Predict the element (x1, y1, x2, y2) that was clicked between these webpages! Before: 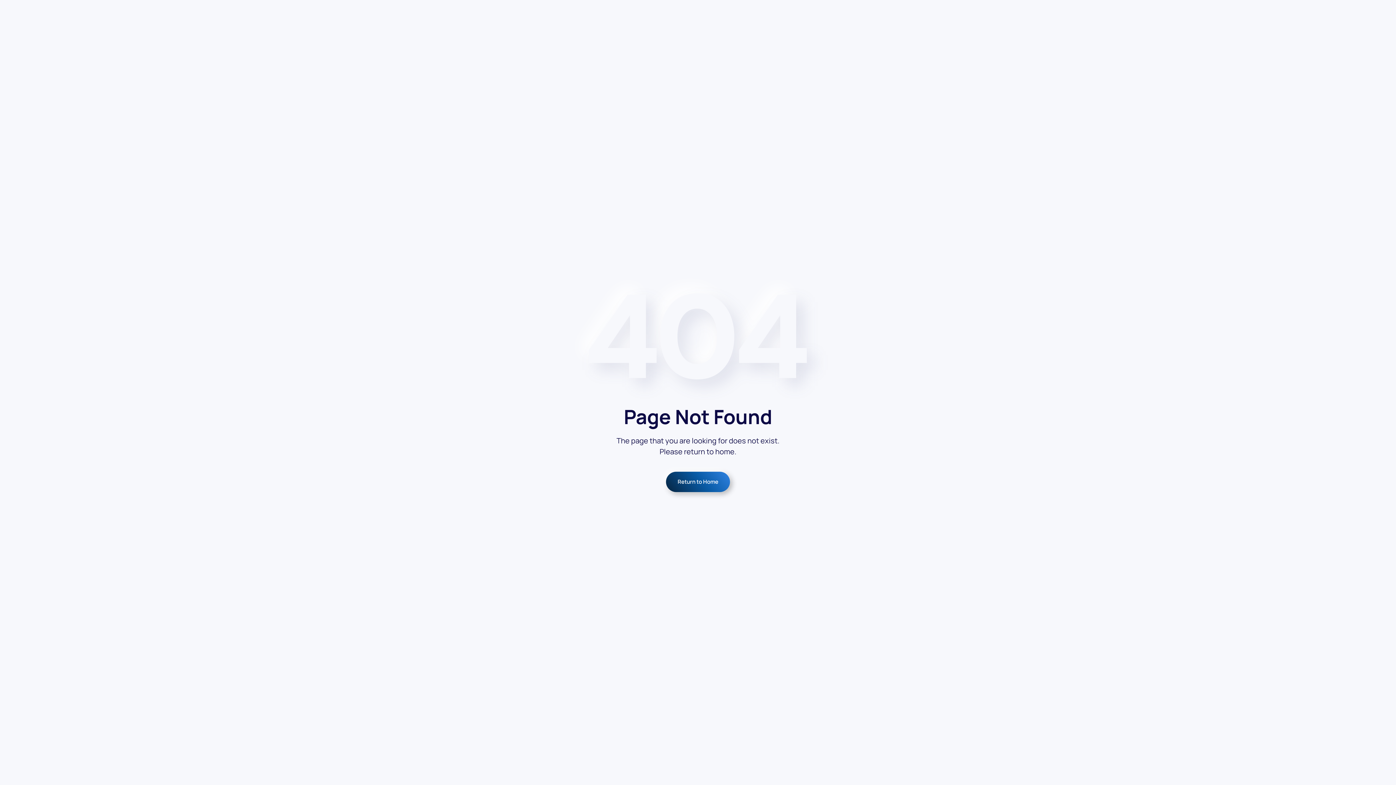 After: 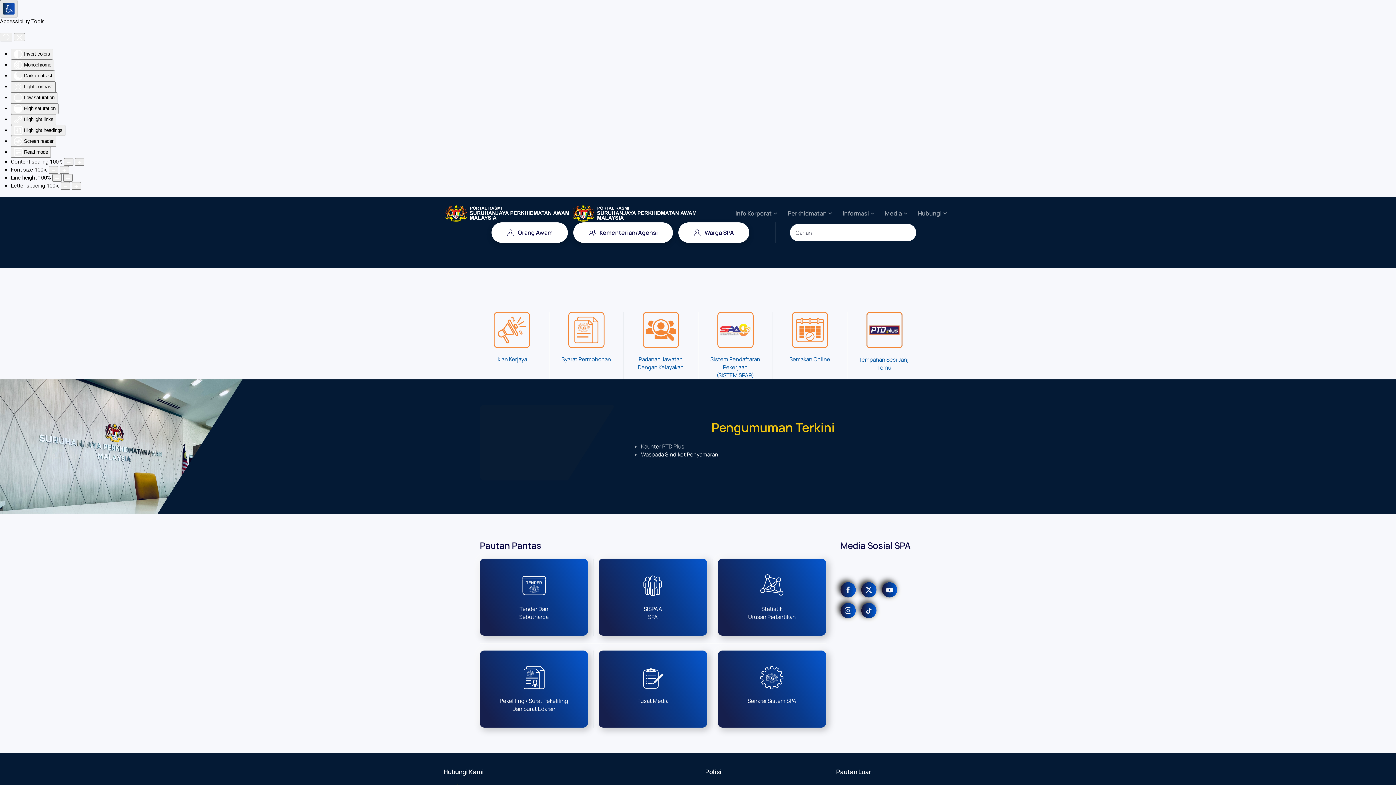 Action: bbox: (666, 471, 730, 492) label: Return to Home